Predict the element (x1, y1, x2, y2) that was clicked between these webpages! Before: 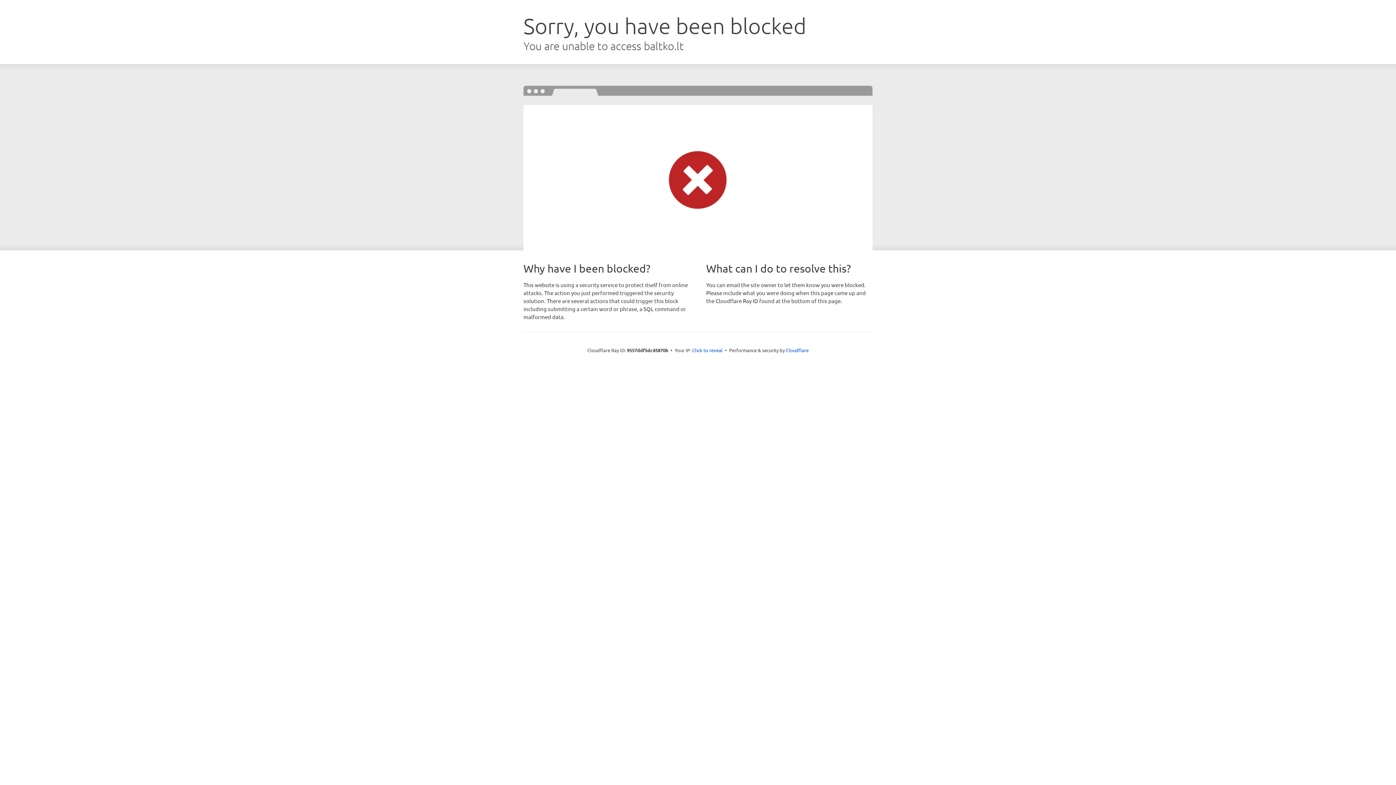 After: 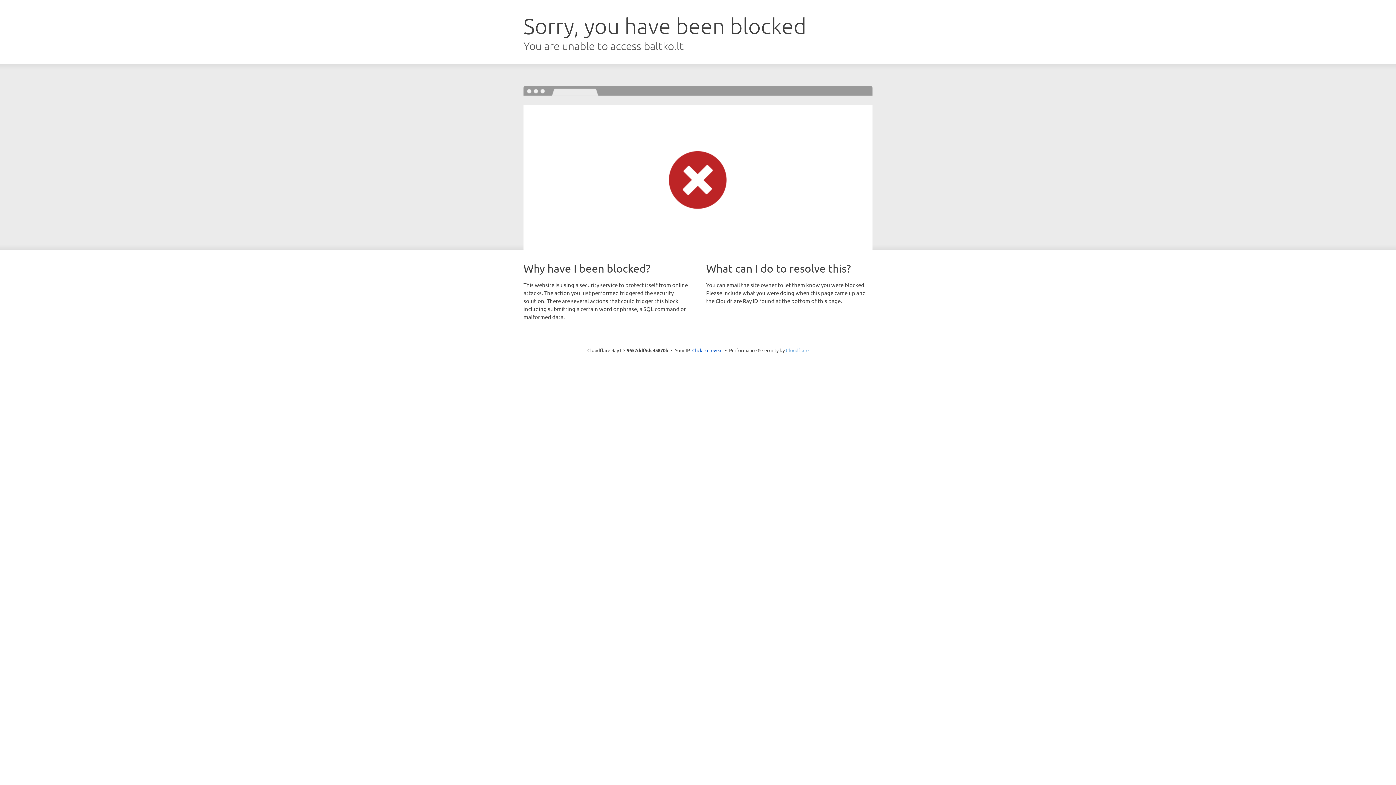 Action: bbox: (786, 347, 808, 353) label: Cloudflare